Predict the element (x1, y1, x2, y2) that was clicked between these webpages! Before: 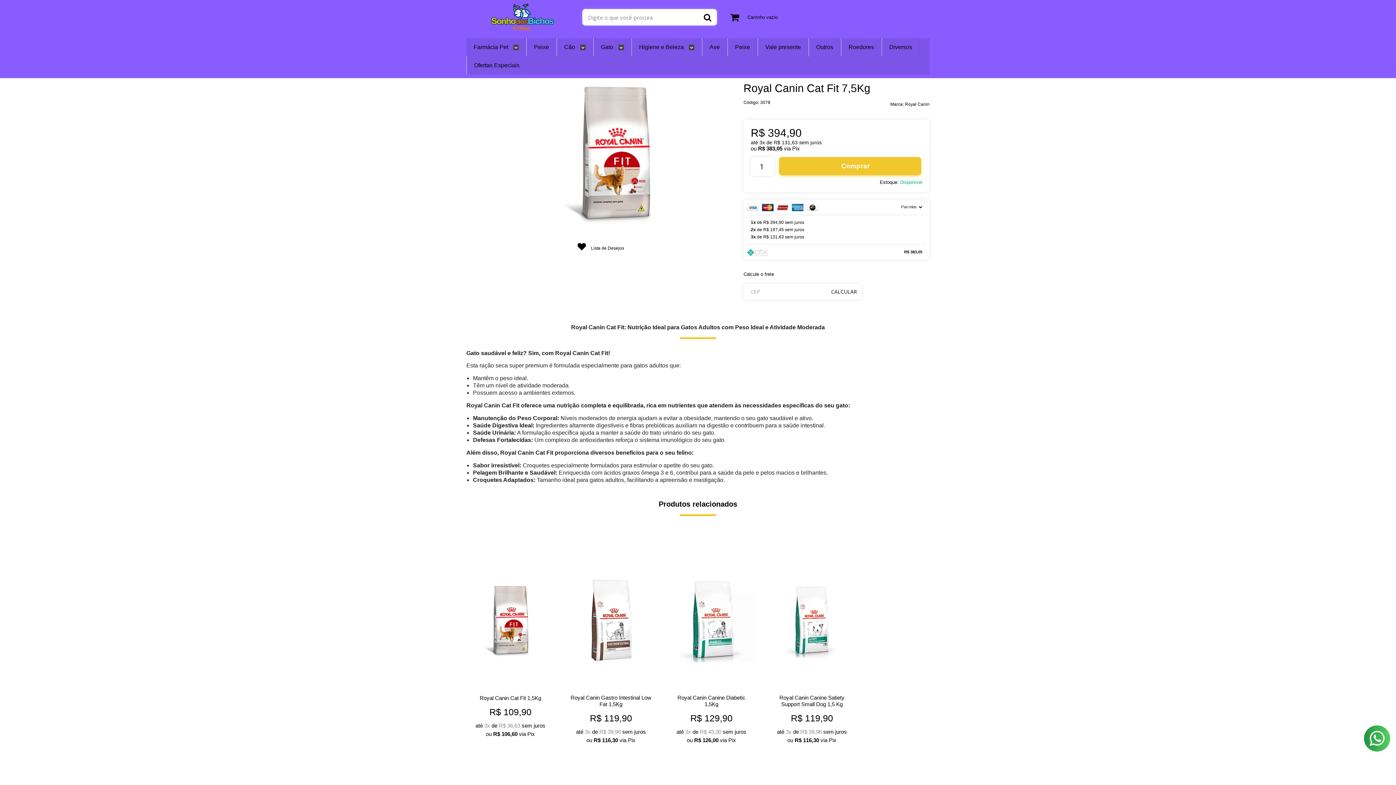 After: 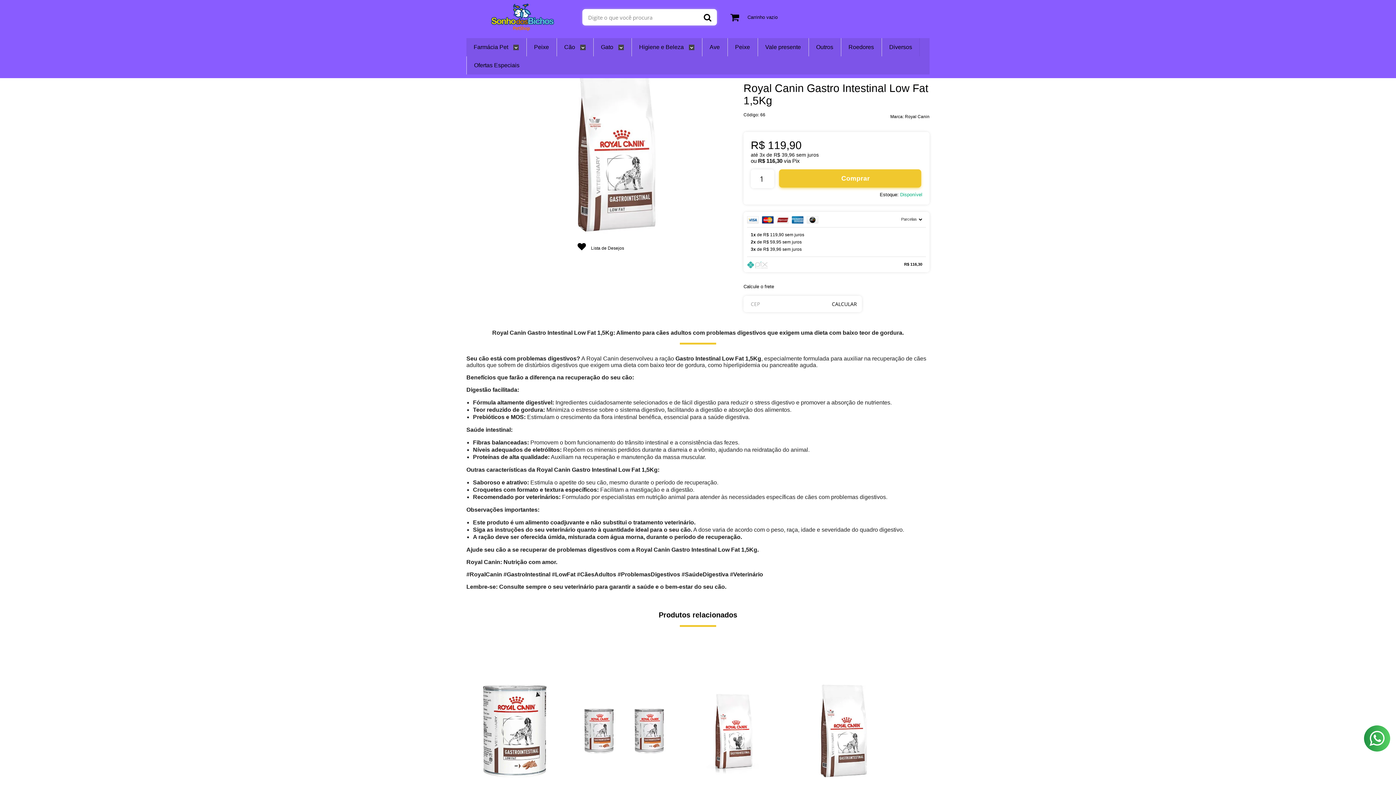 Action: bbox: (565, 548, 657, 751)